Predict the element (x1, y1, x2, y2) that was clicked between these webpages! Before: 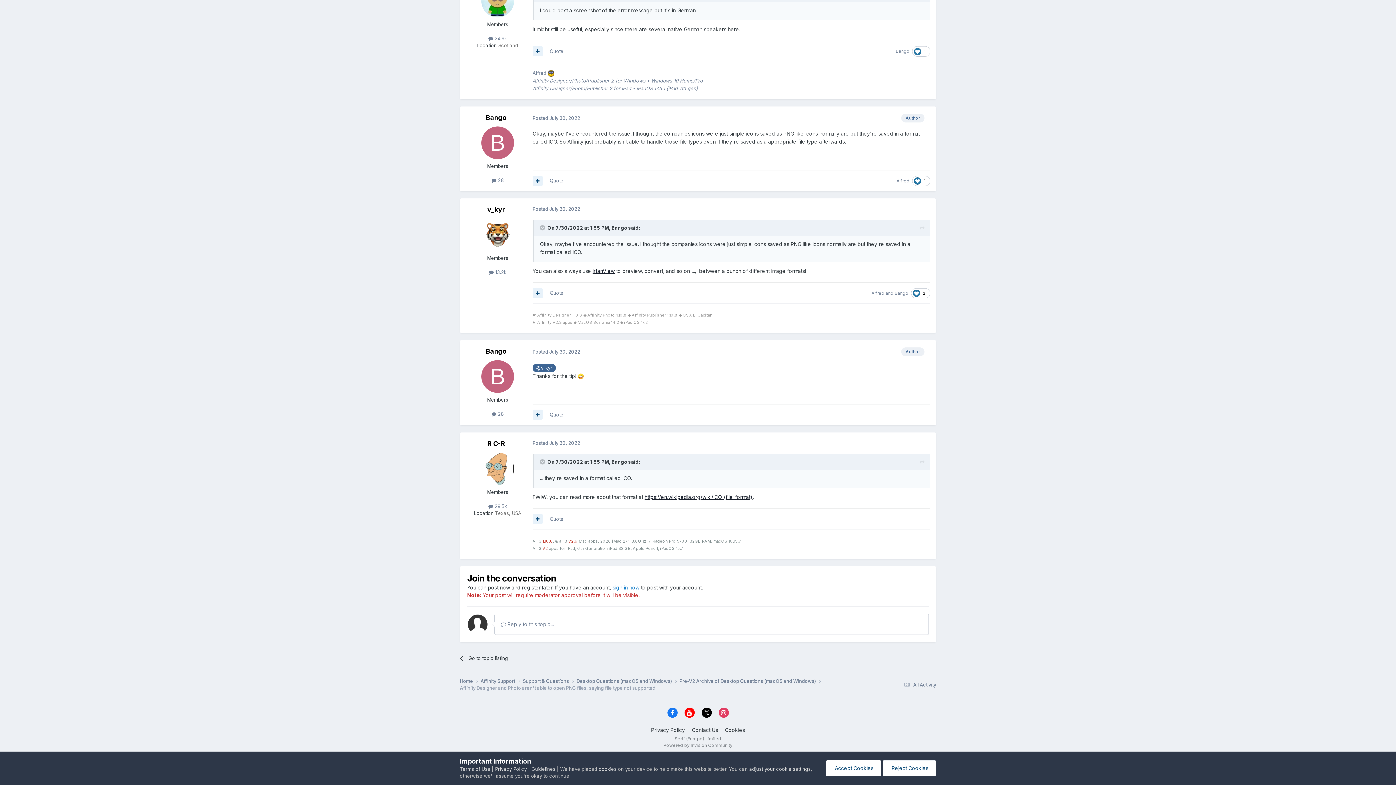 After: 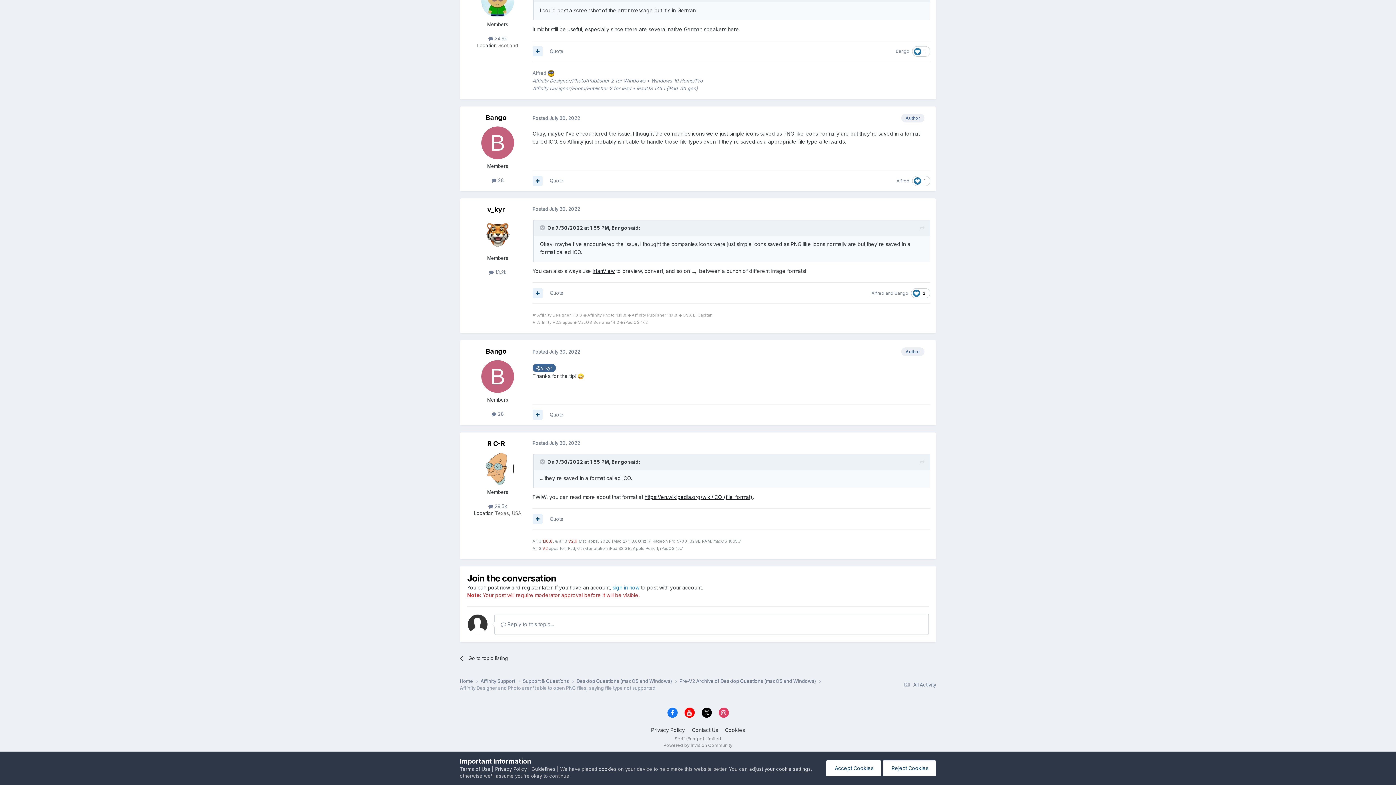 Action: bbox: (718, 708, 728, 718)